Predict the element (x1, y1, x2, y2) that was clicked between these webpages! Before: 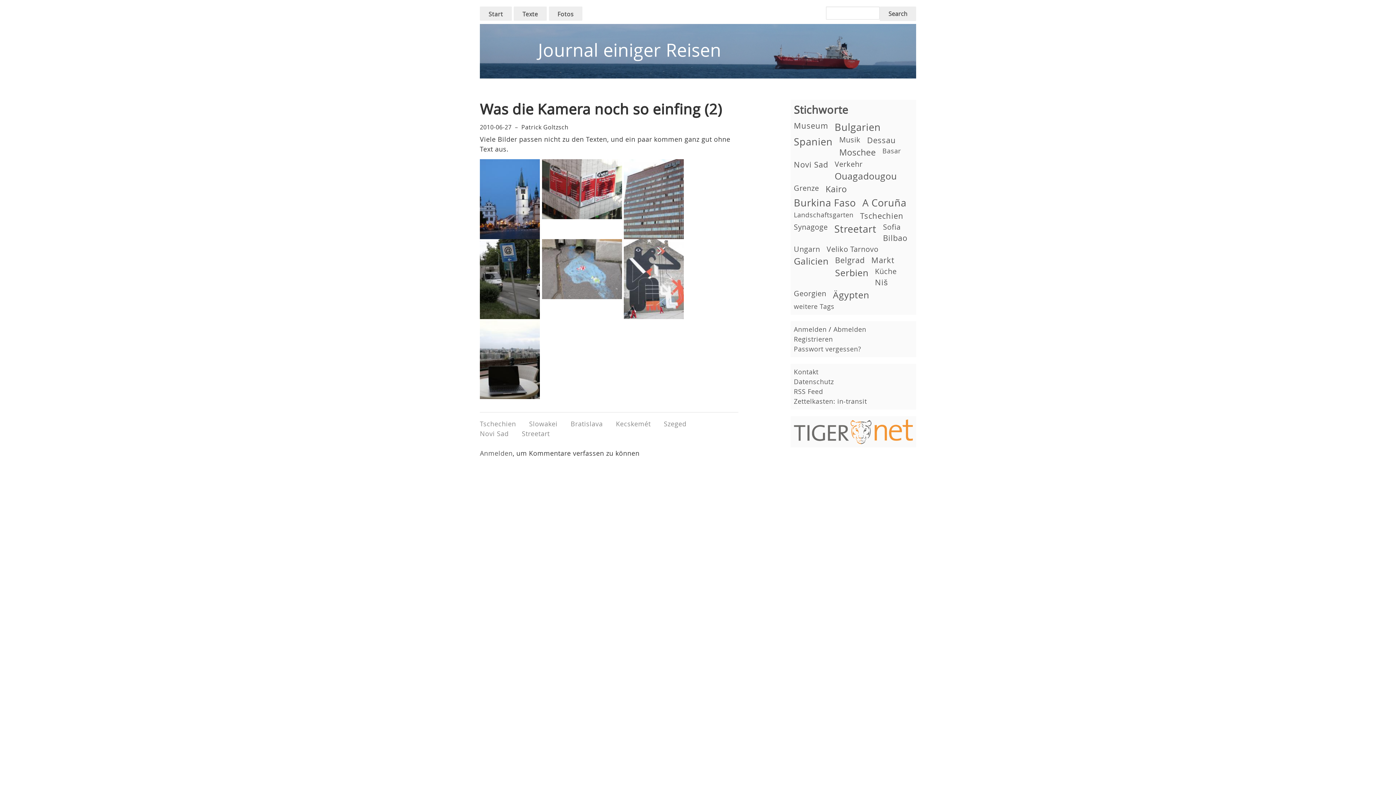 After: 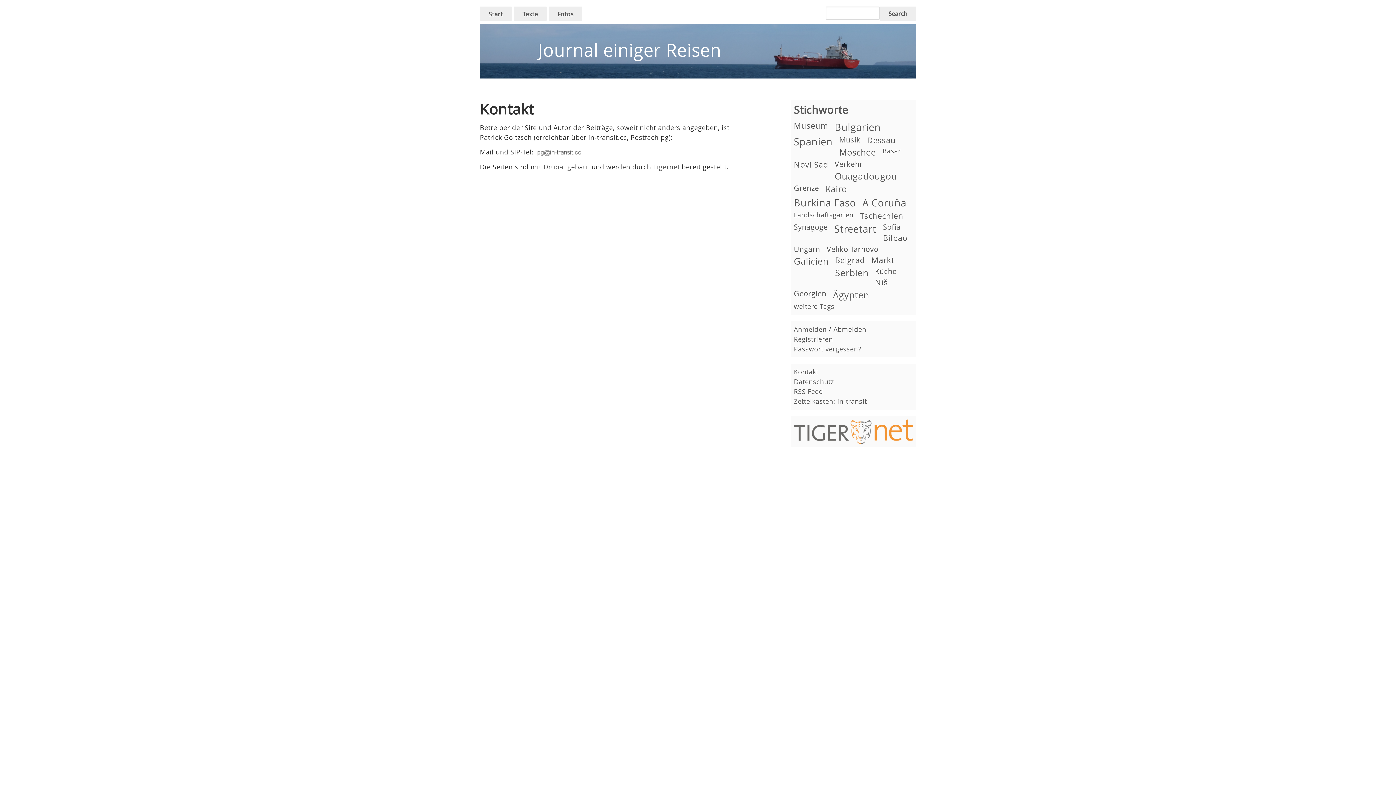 Action: bbox: (794, 367, 818, 376) label: Kontakt